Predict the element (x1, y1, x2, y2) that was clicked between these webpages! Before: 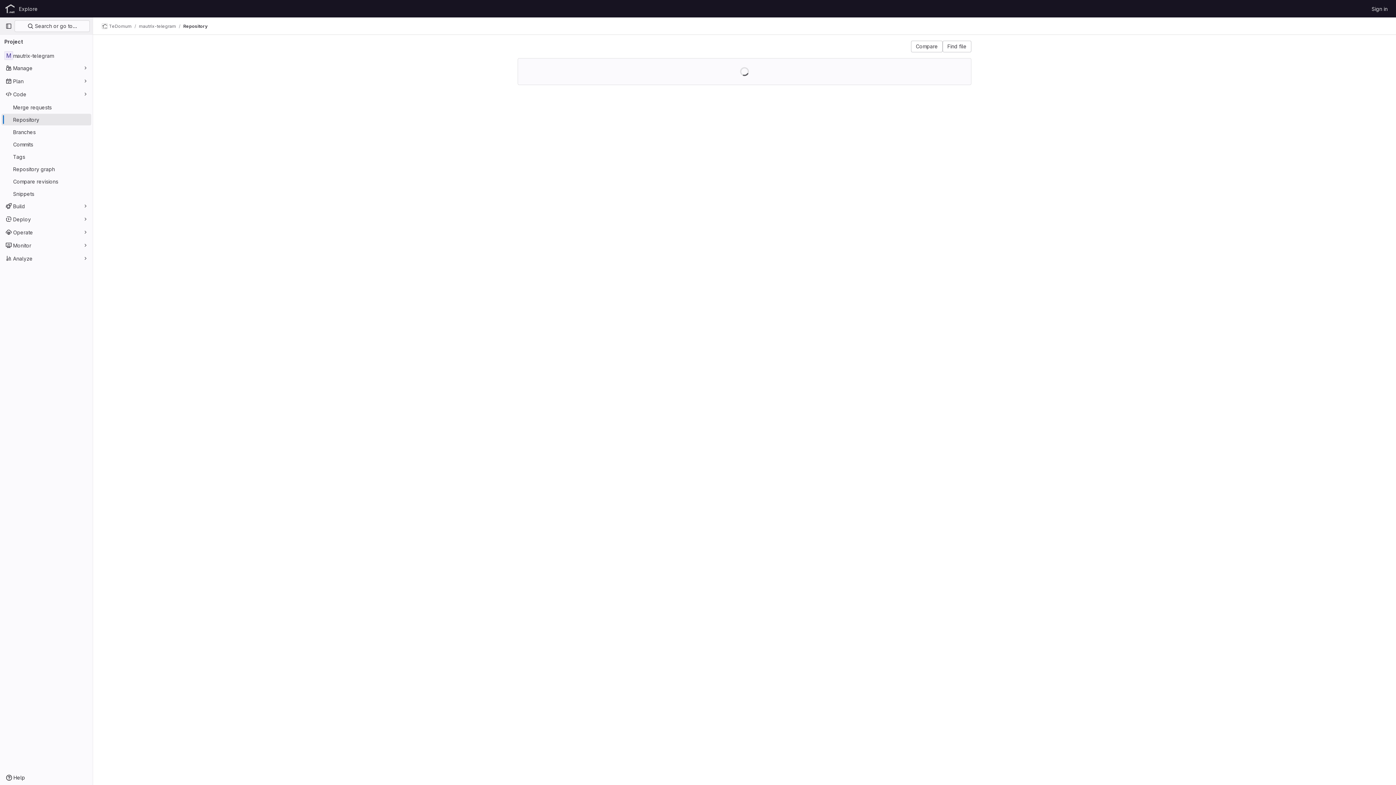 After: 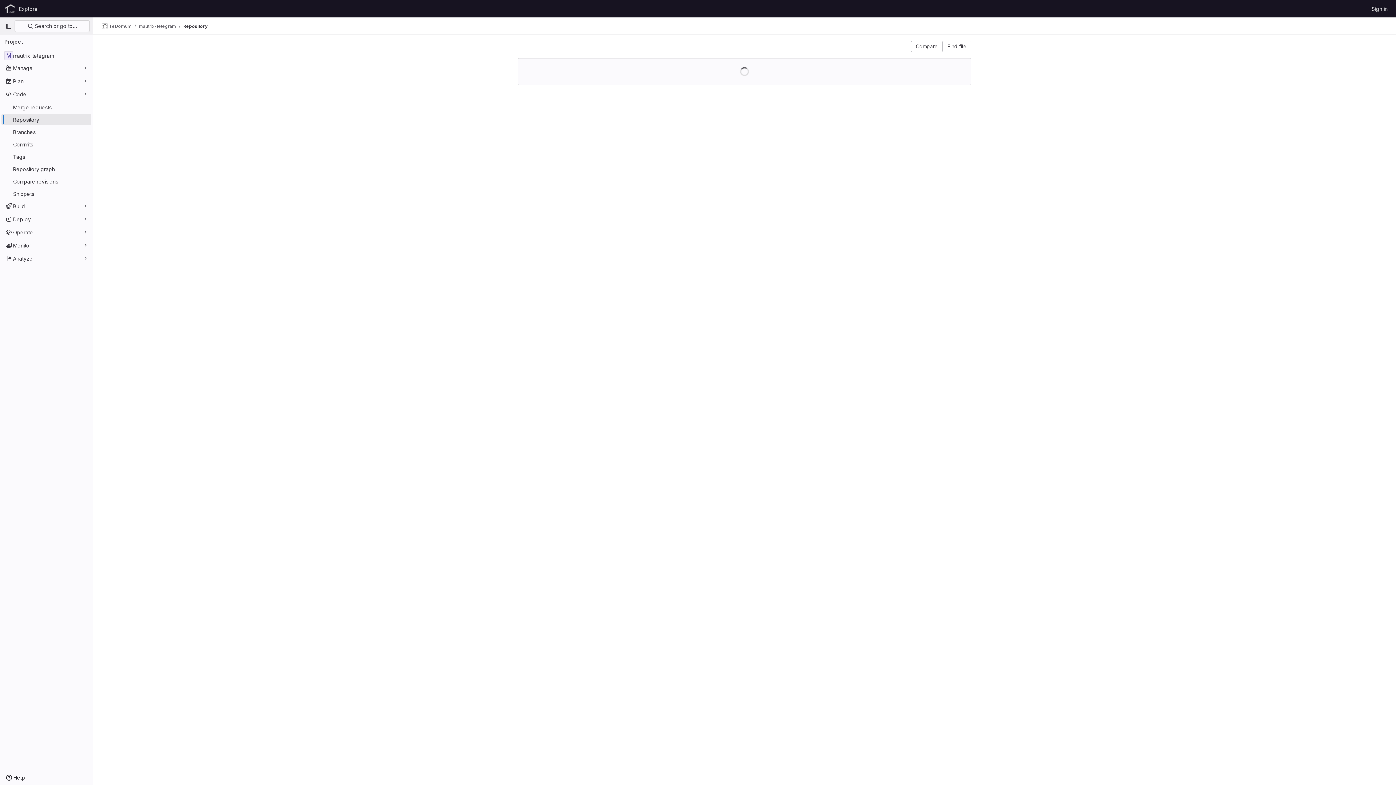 Action: label: Repository bbox: (183, 23, 207, 29)